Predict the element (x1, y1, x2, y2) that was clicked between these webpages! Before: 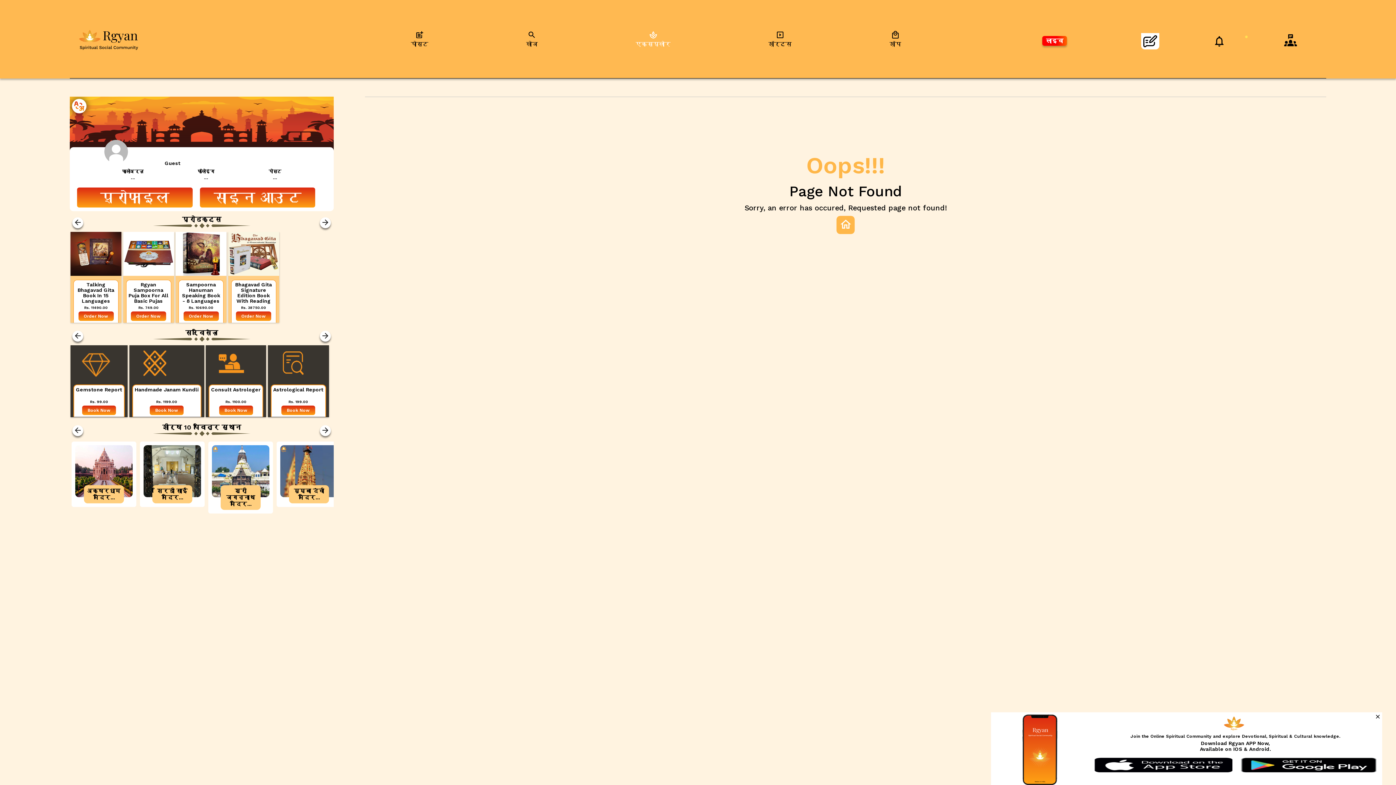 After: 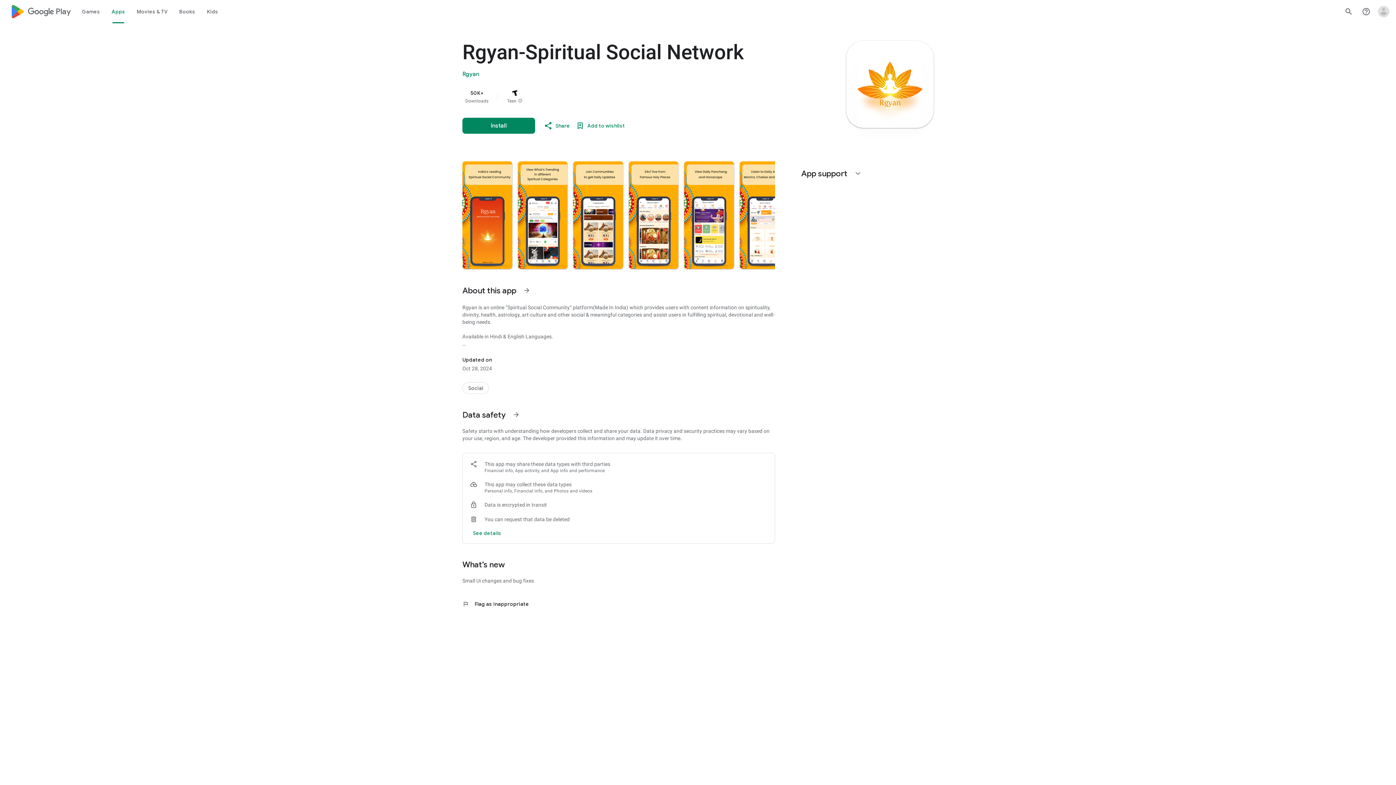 Action: bbox: (1238, 756, 1379, 774)